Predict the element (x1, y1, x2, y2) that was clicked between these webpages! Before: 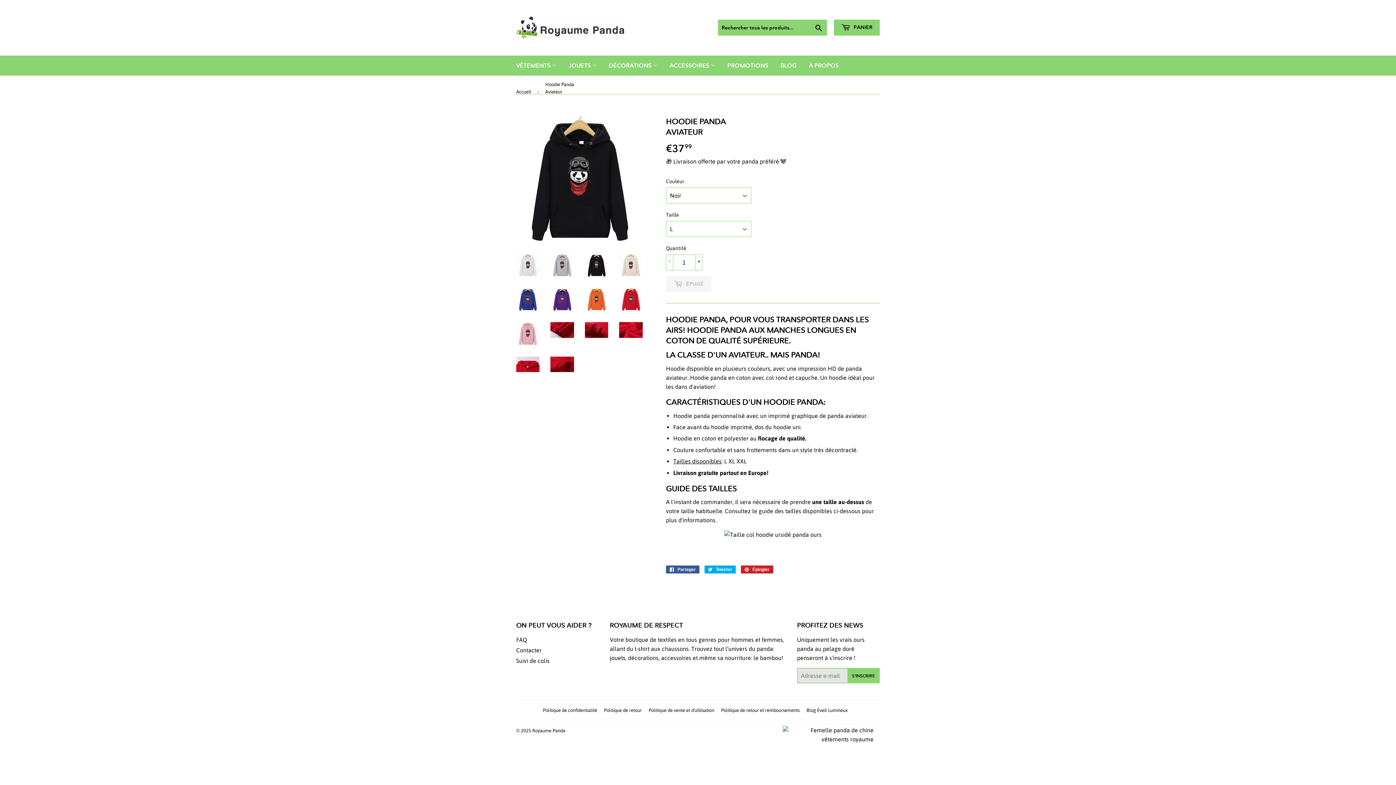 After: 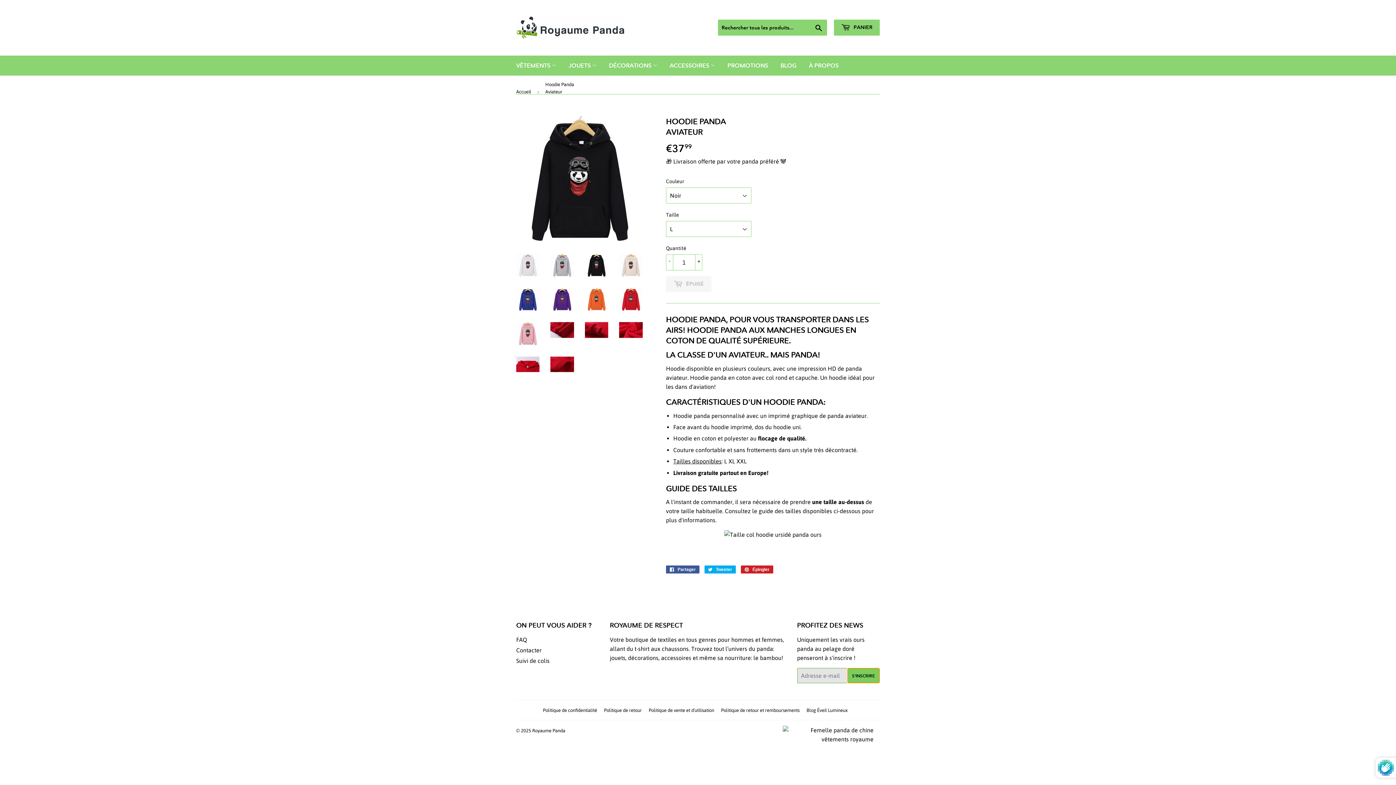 Action: bbox: (847, 668, 879, 683) label: S'INSCRIRE